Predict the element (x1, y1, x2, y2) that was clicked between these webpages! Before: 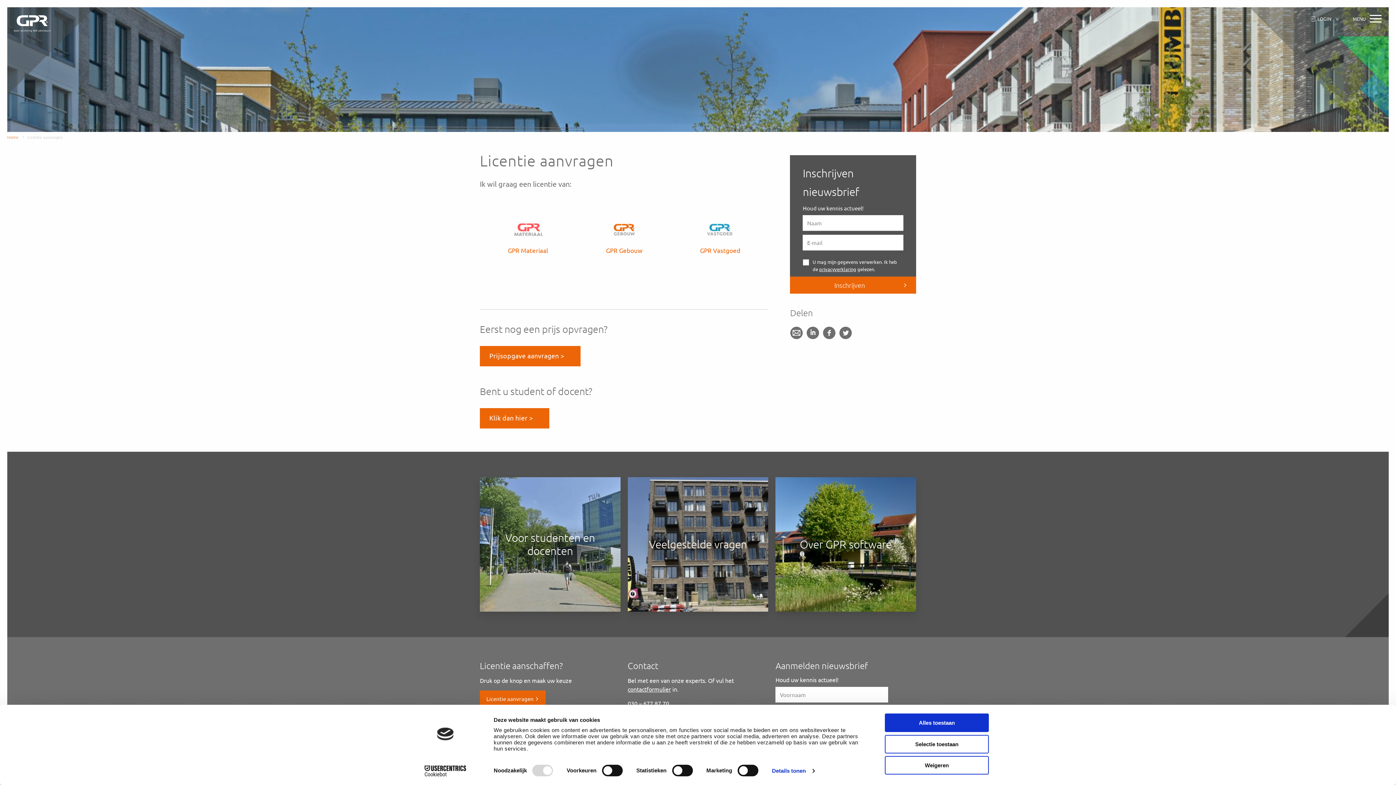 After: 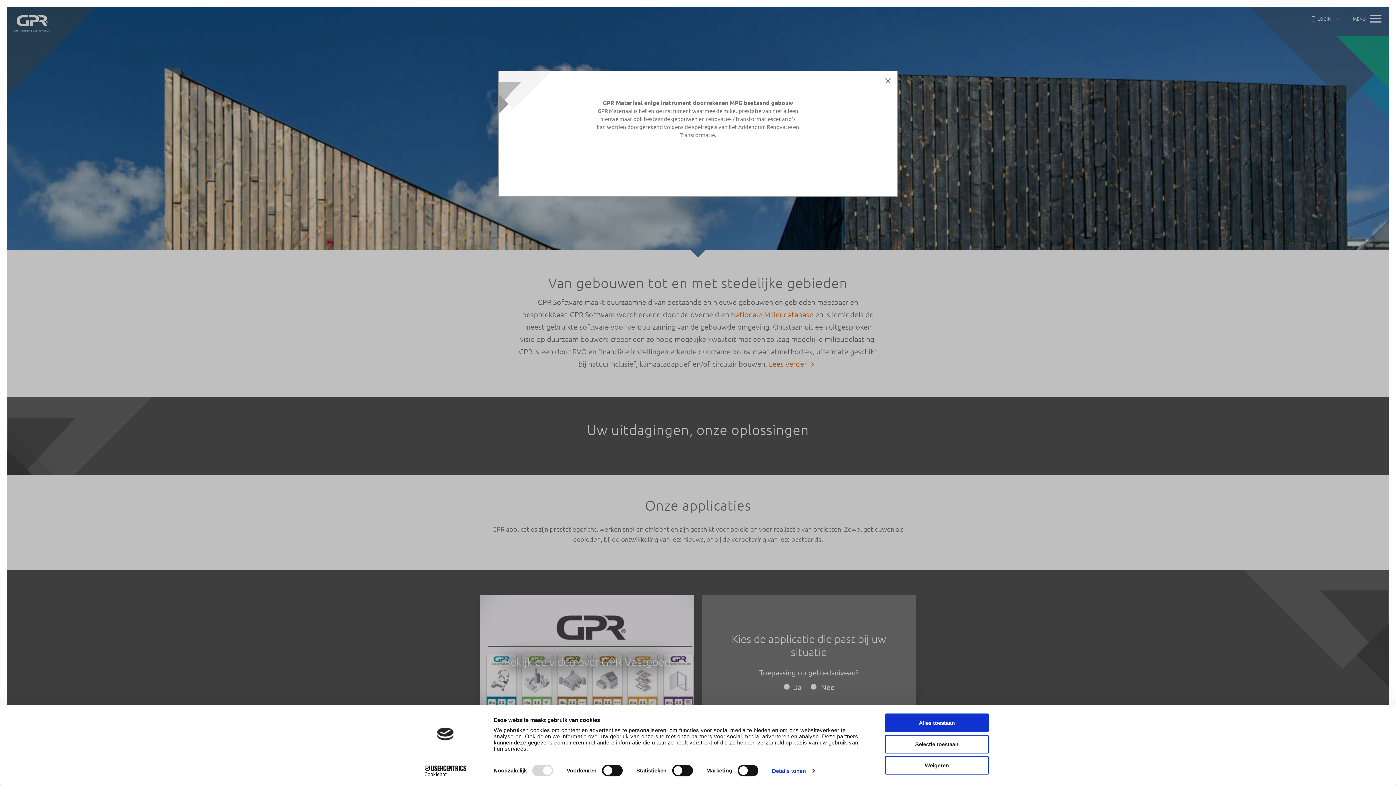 Action: label: Home bbox: (7, 134, 18, 140)